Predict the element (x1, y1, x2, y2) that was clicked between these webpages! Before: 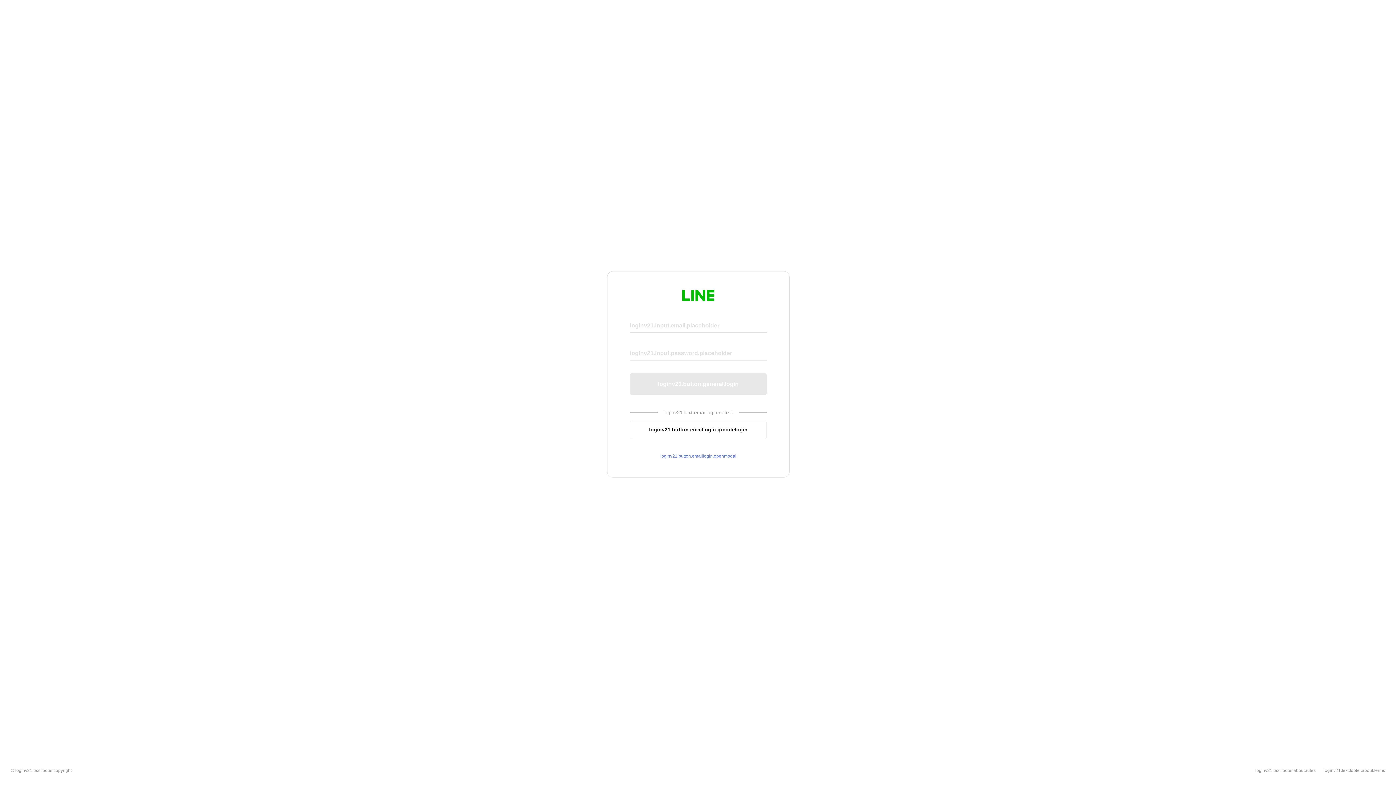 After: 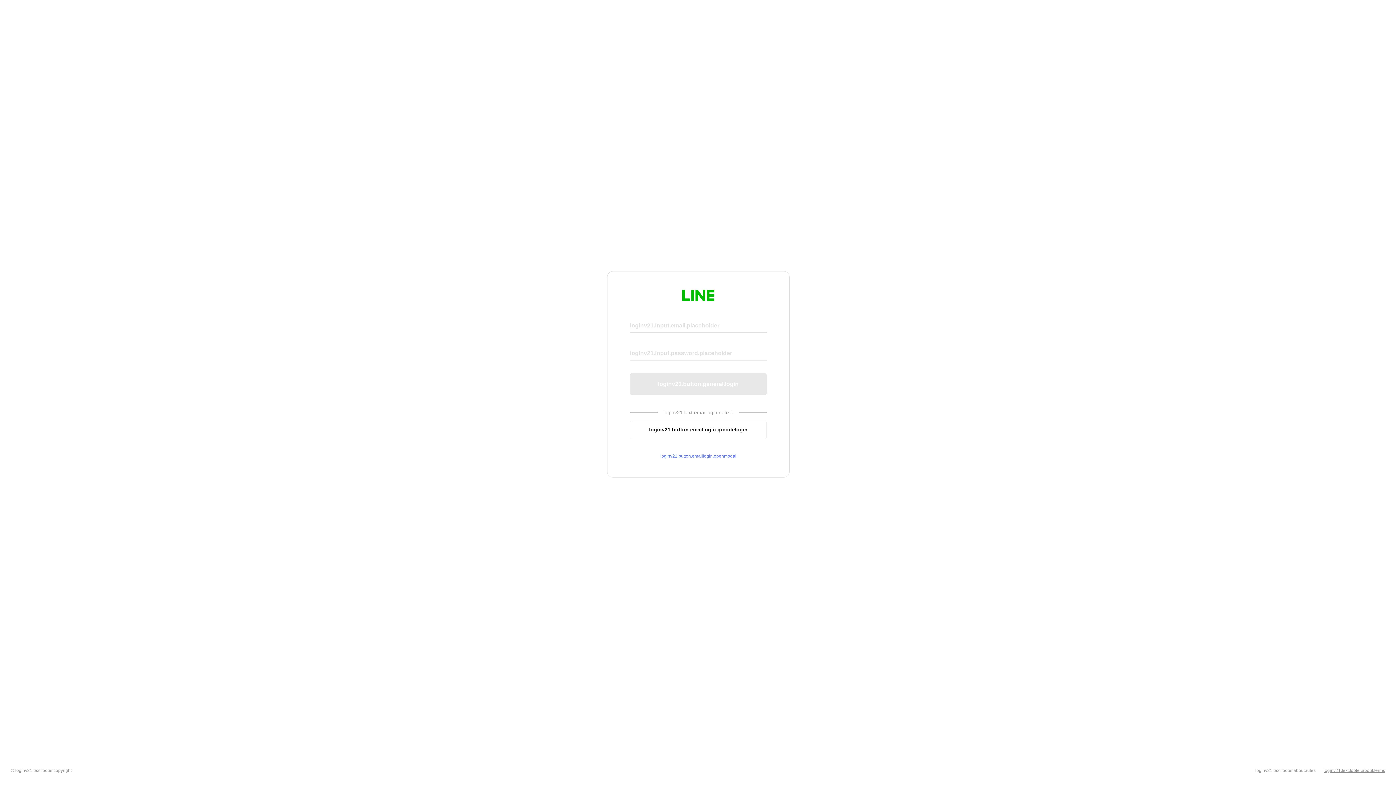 Action: label: loginv21.text.footer.about.terms bbox: (1324, 768, 1385, 773)